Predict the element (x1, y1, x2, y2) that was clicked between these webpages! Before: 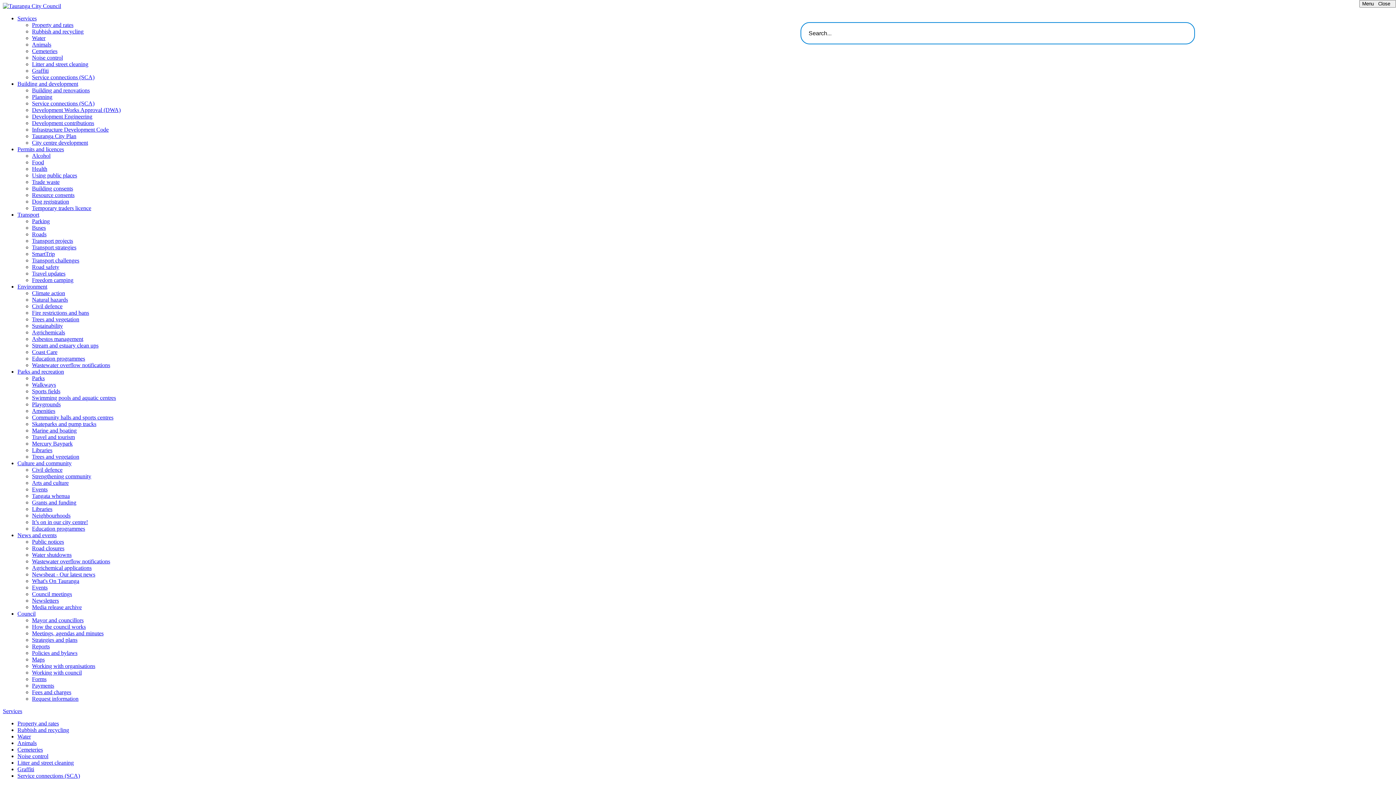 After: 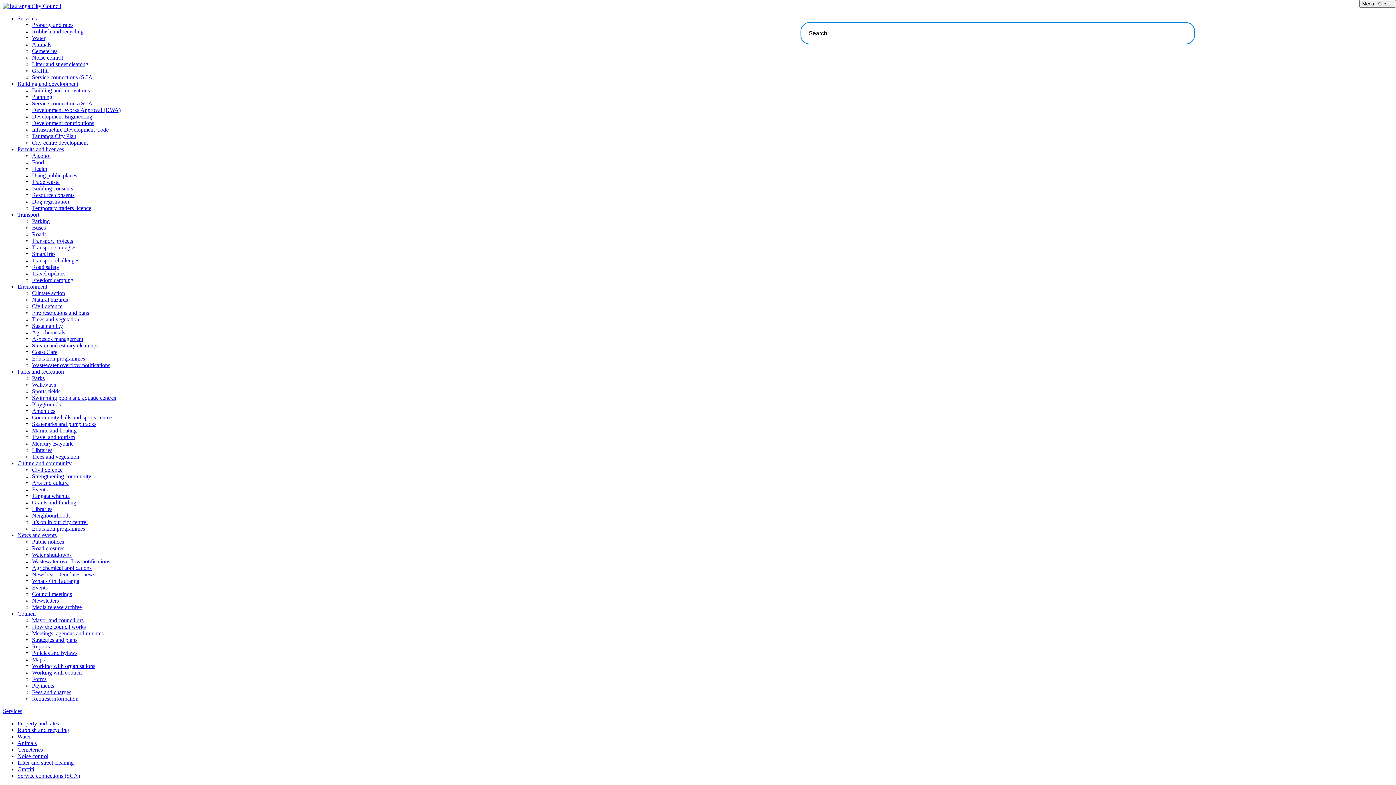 Action: bbox: (32, 205, 91, 211) label: Temporary traders licence